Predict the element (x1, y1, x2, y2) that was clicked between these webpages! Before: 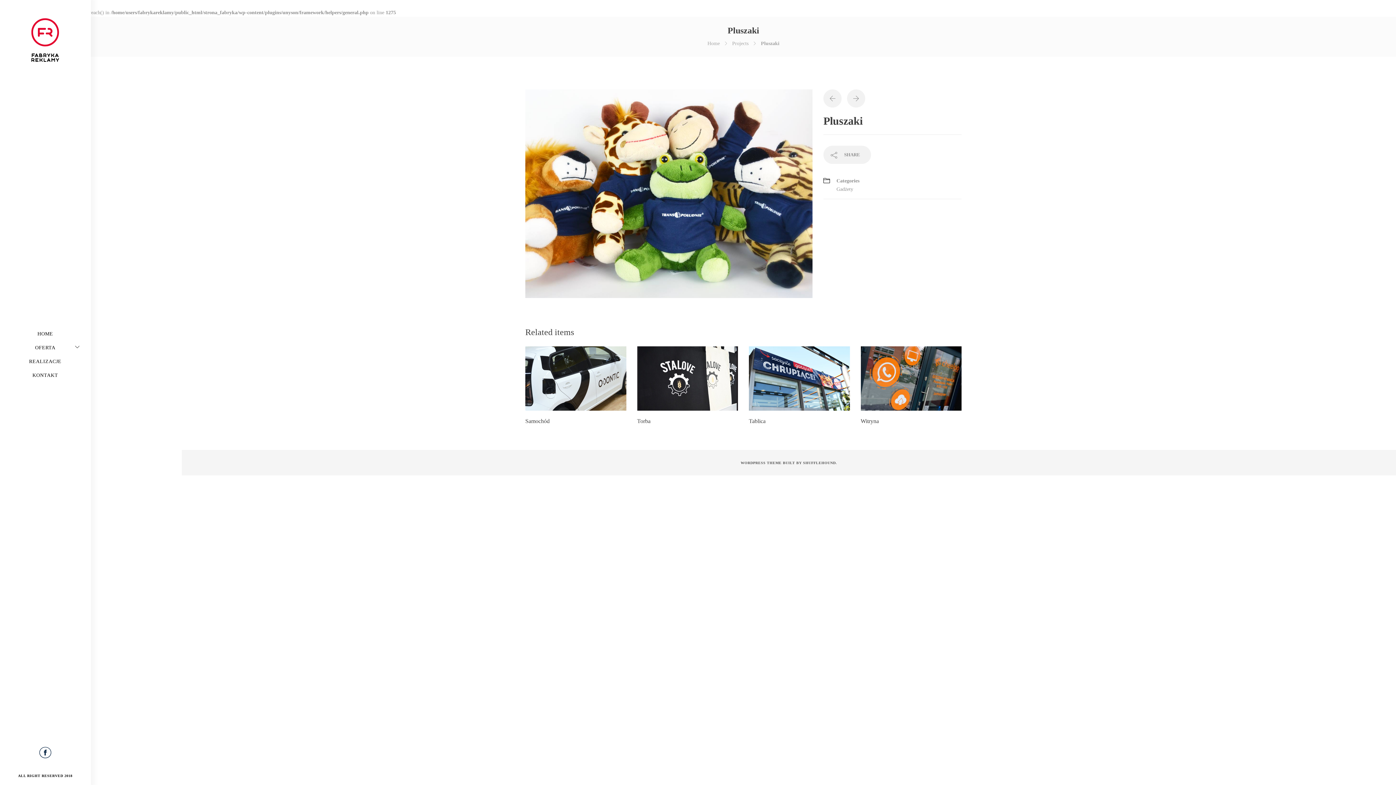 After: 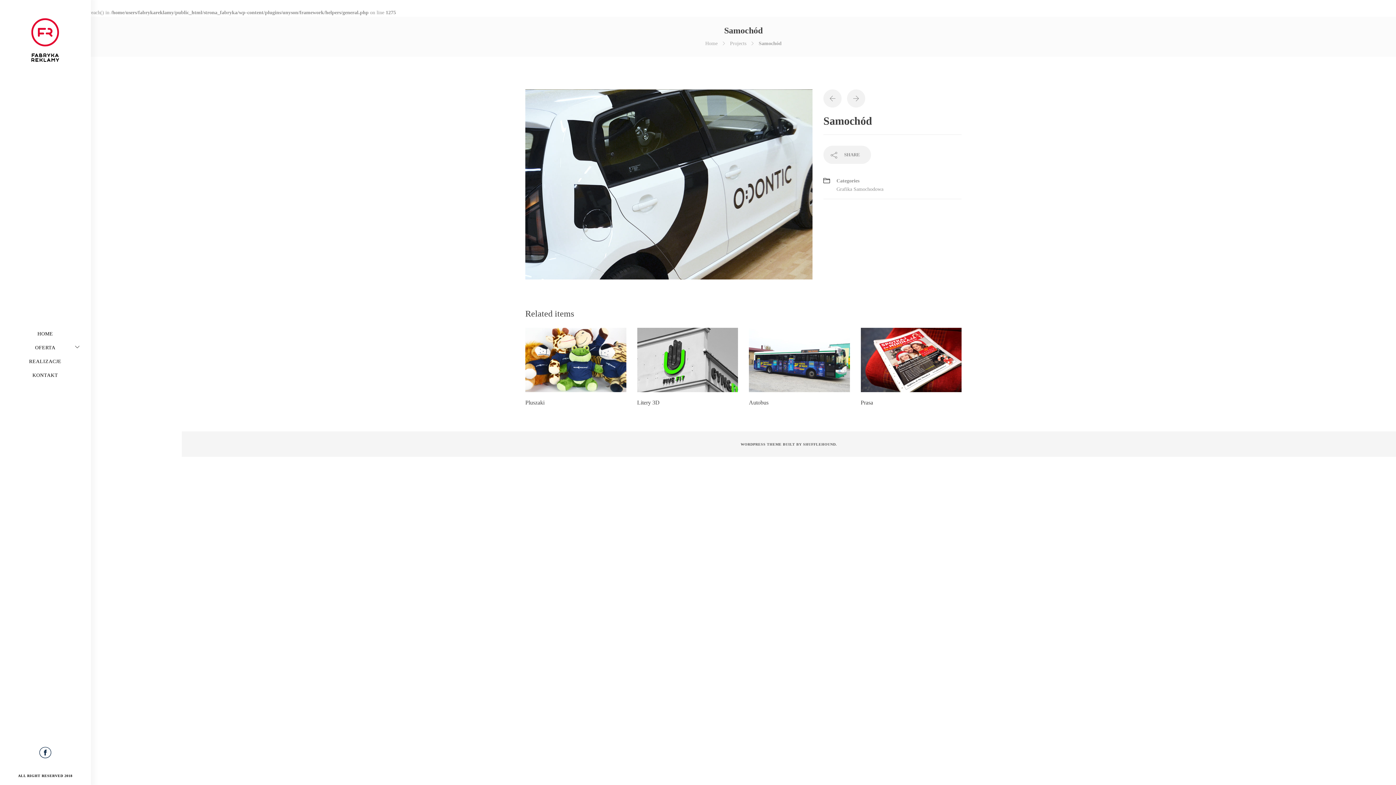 Action: bbox: (554, 369, 575, 391)